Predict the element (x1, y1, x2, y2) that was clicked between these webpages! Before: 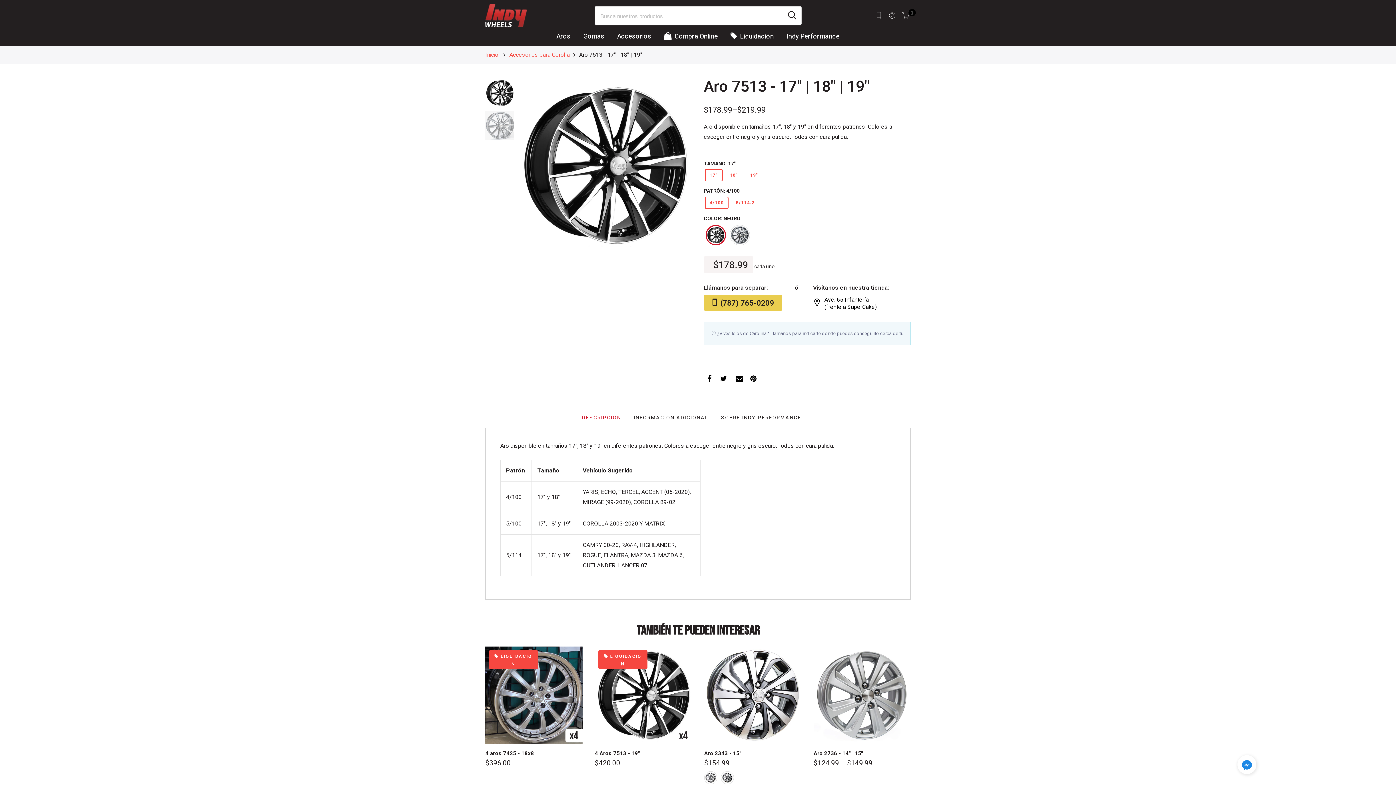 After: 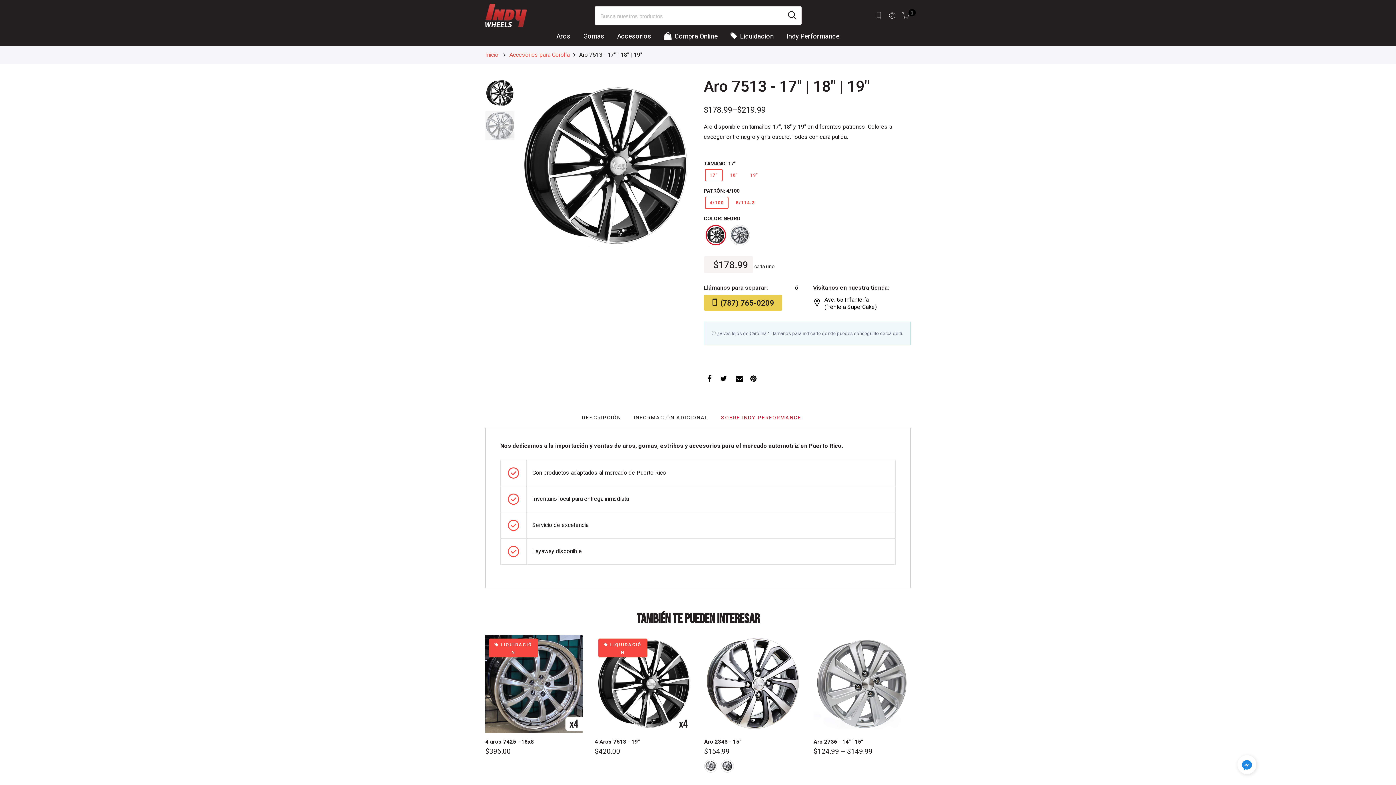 Action: bbox: (721, 414, 801, 421) label: SOBRE INDY PERFORMANCE